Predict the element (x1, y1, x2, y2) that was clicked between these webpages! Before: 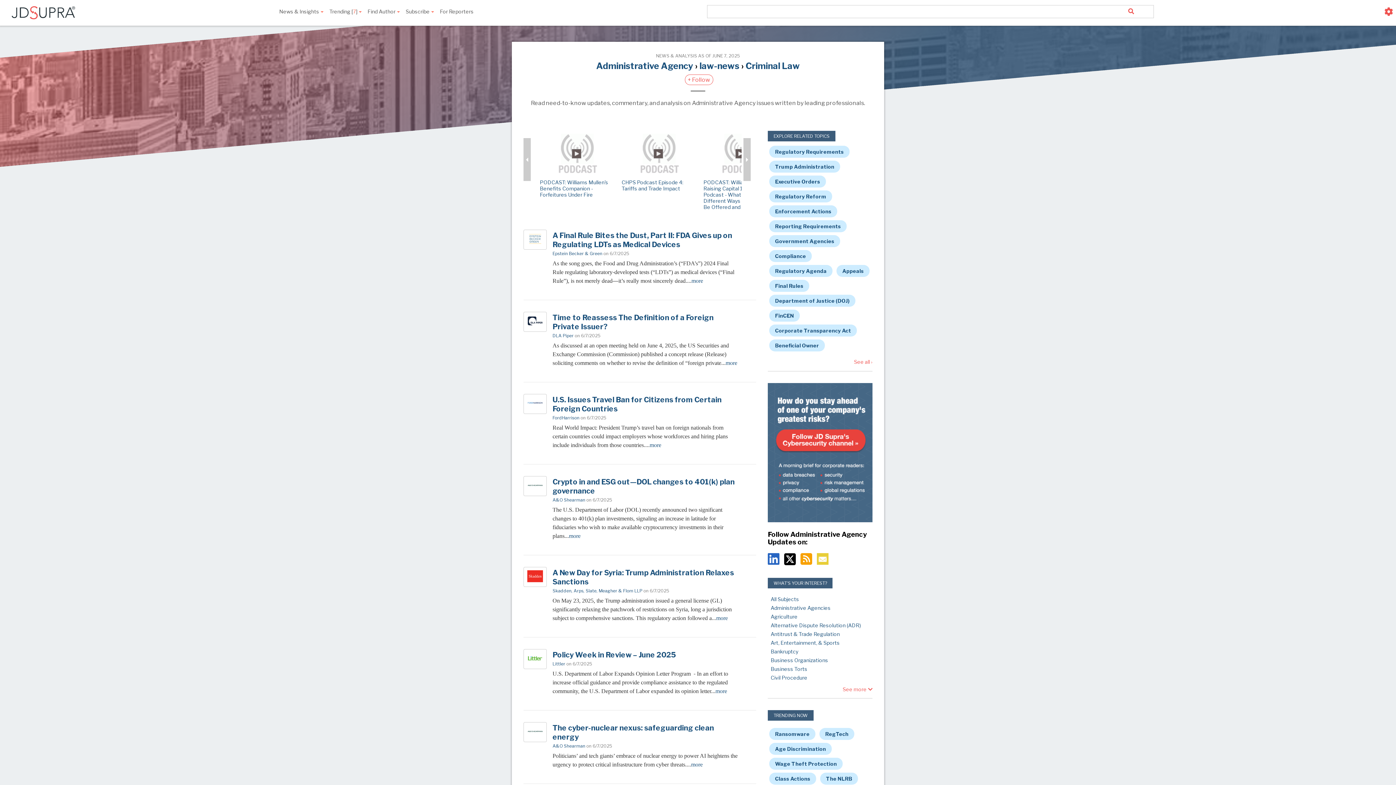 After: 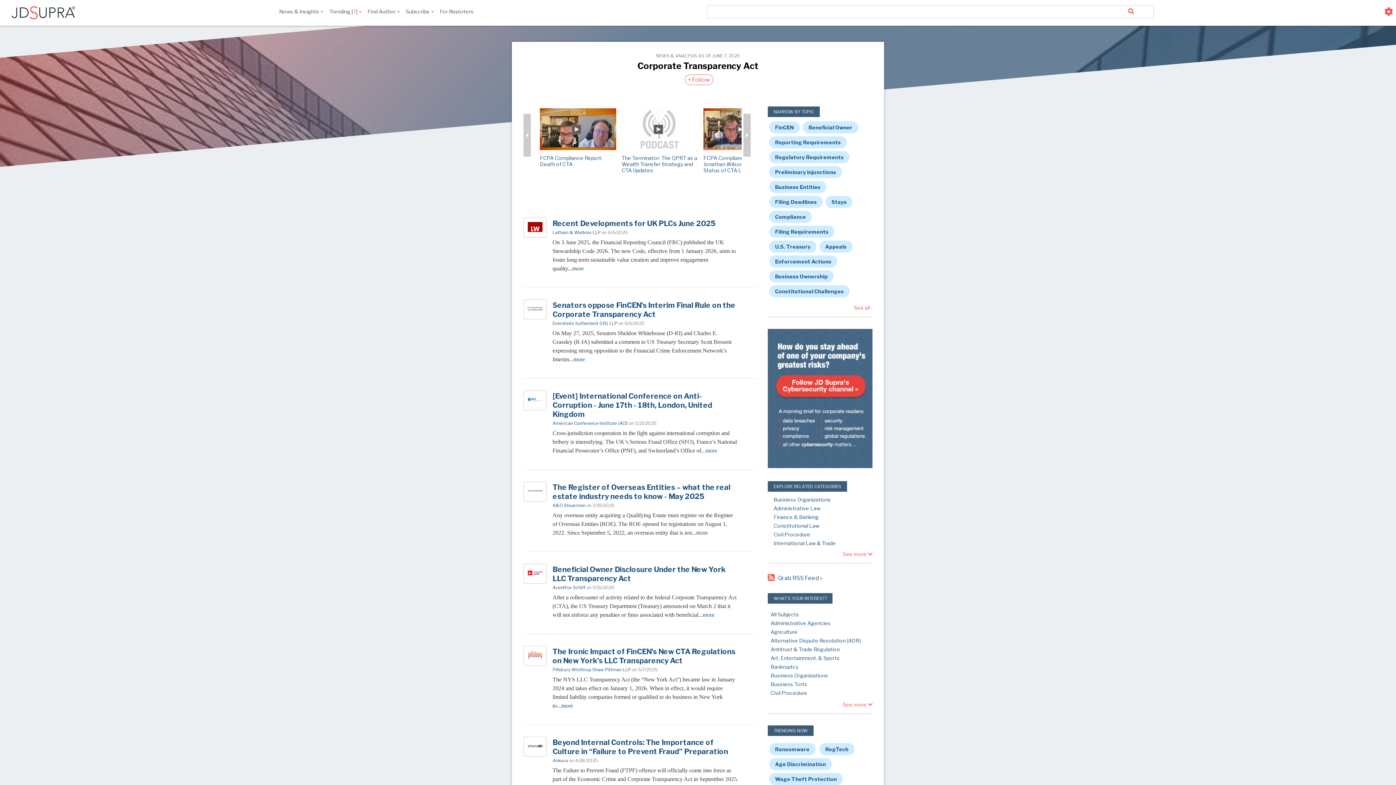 Action: label: Corporate Transparency Act bbox: (769, 324, 857, 336)